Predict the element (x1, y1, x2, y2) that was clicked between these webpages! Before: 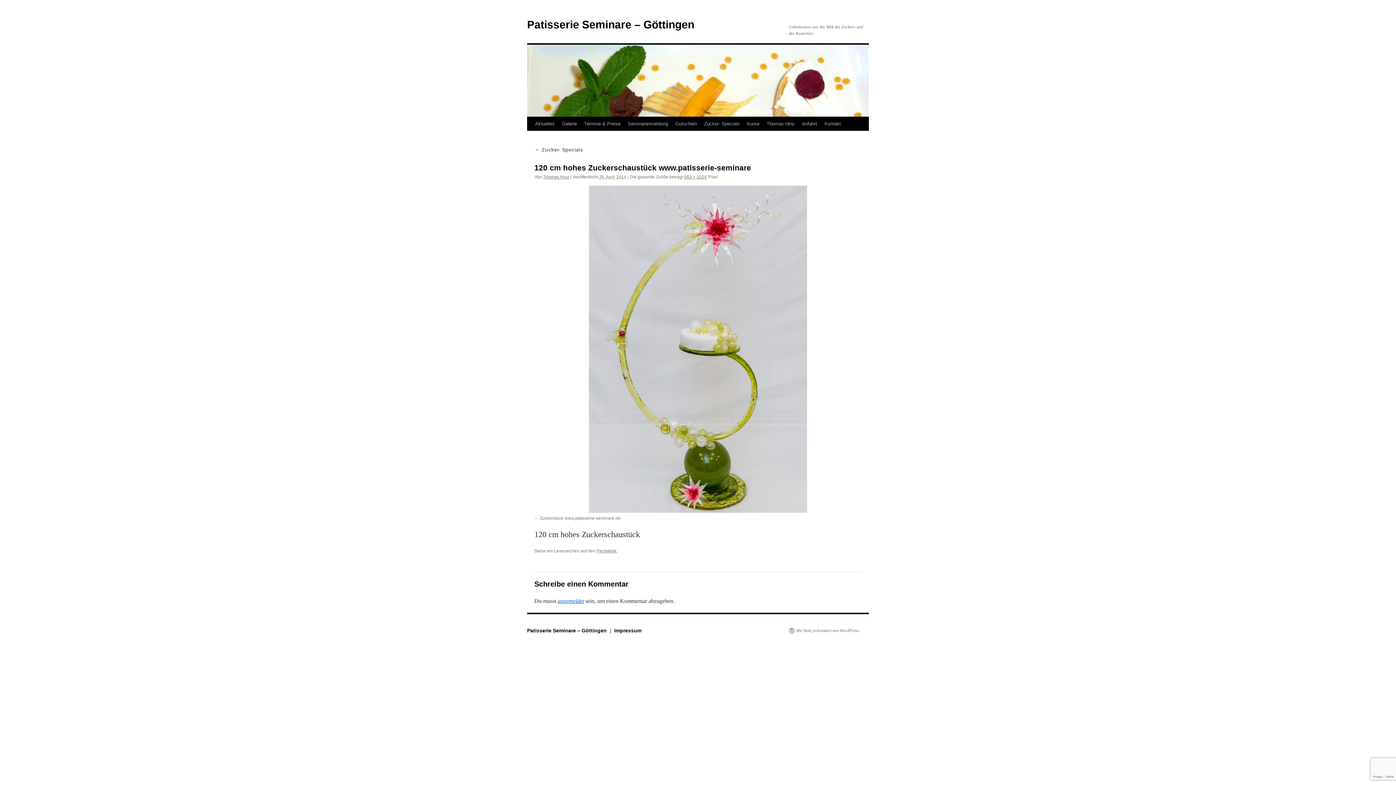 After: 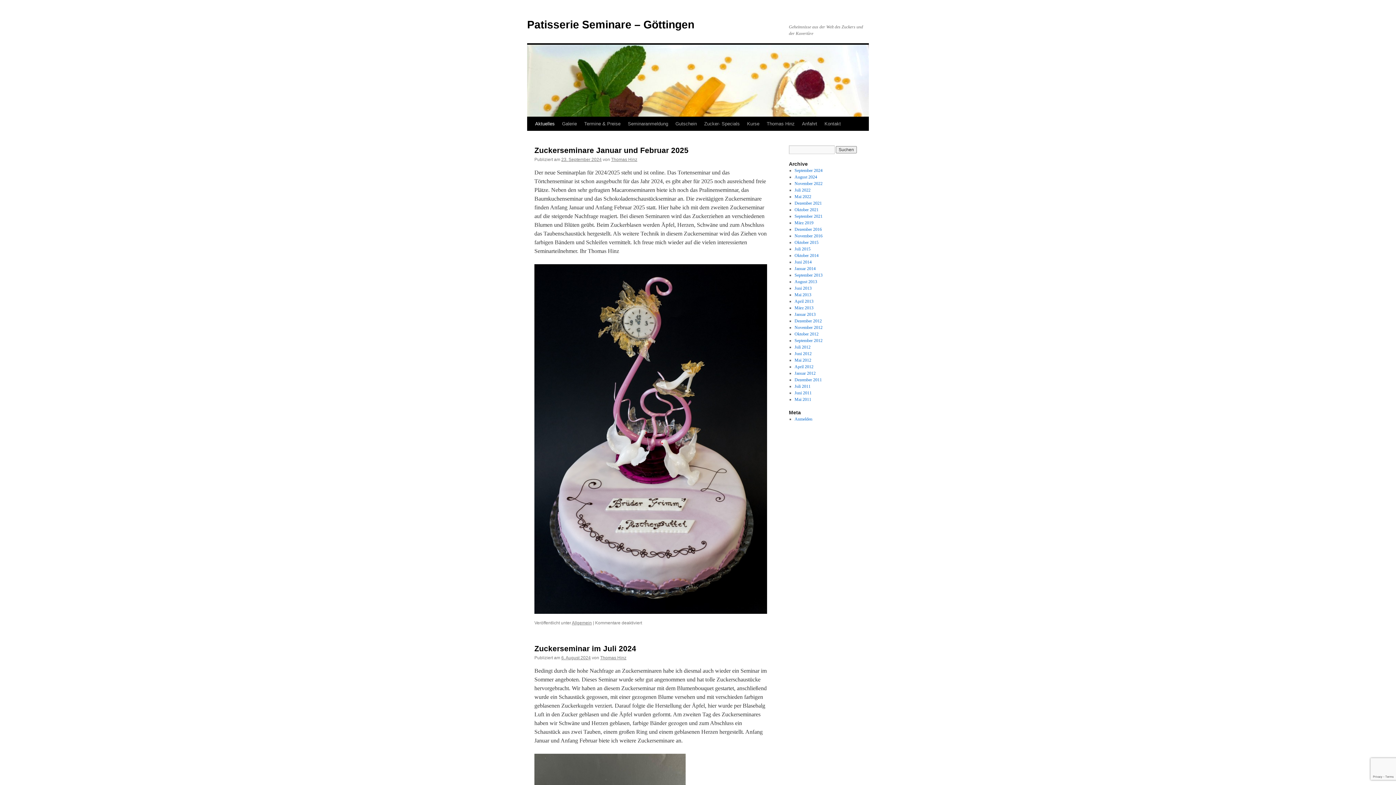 Action: label: Aktuelles bbox: (531, 117, 558, 130)